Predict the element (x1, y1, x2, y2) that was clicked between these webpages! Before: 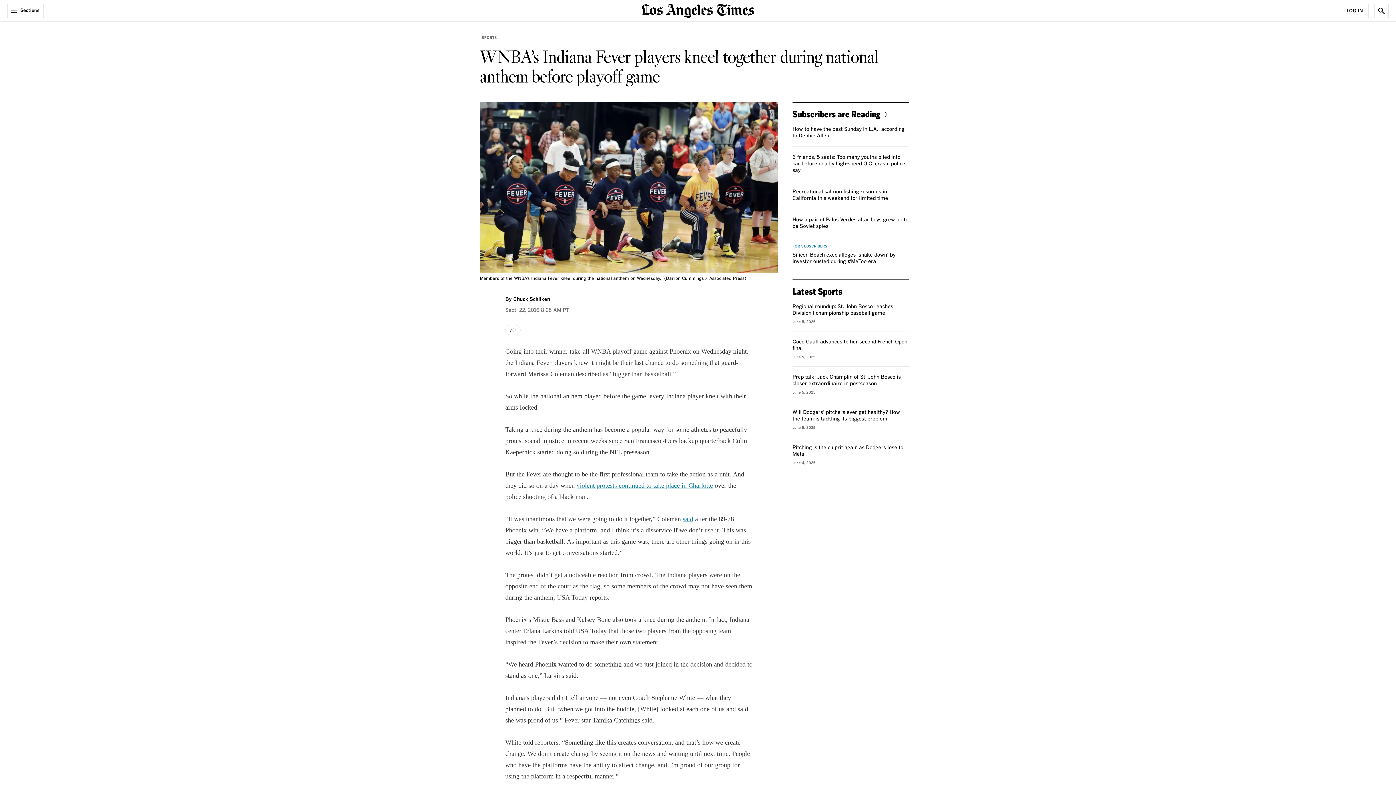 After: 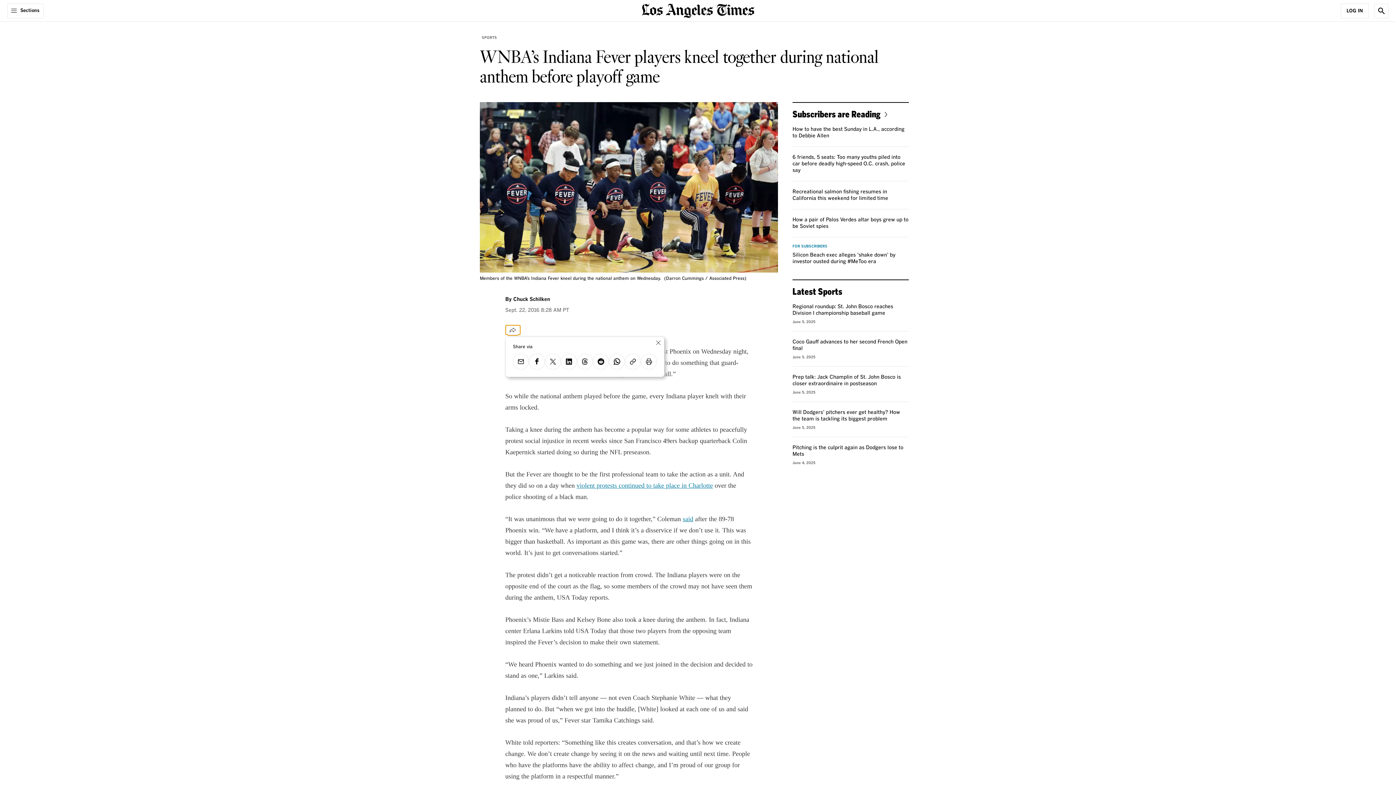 Action: label: Share bbox: (505, 325, 520, 335)